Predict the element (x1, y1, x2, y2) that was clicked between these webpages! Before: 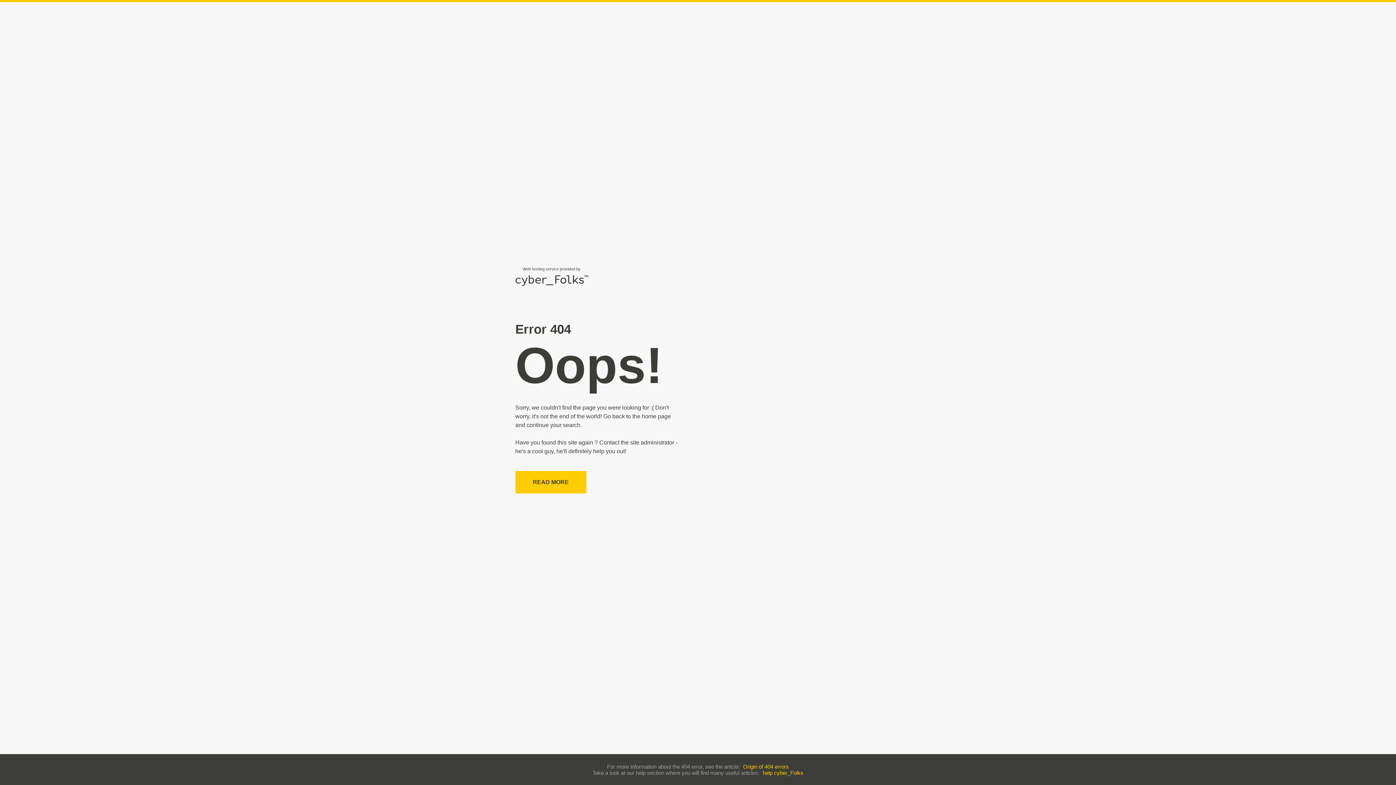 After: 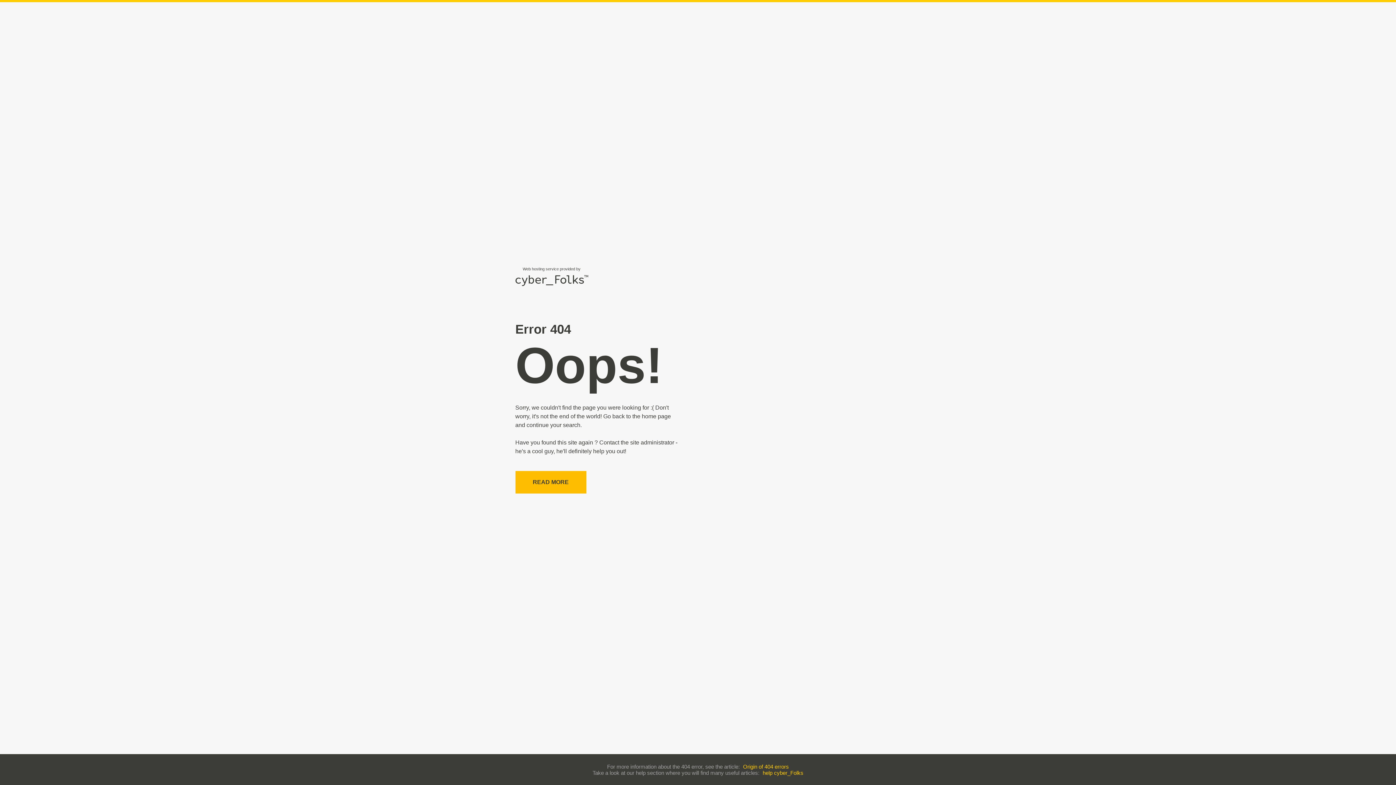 Action: label: READ MORE bbox: (515, 471, 586, 493)